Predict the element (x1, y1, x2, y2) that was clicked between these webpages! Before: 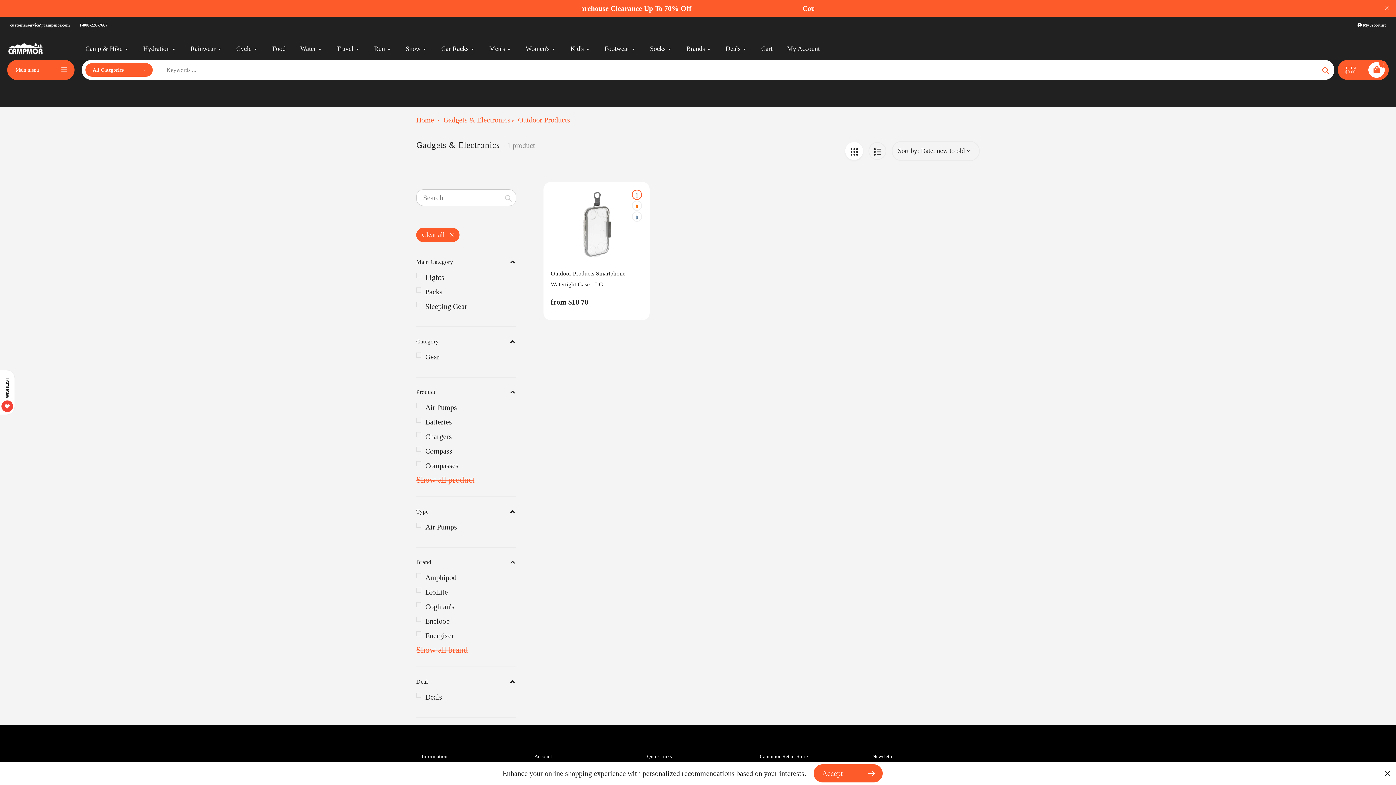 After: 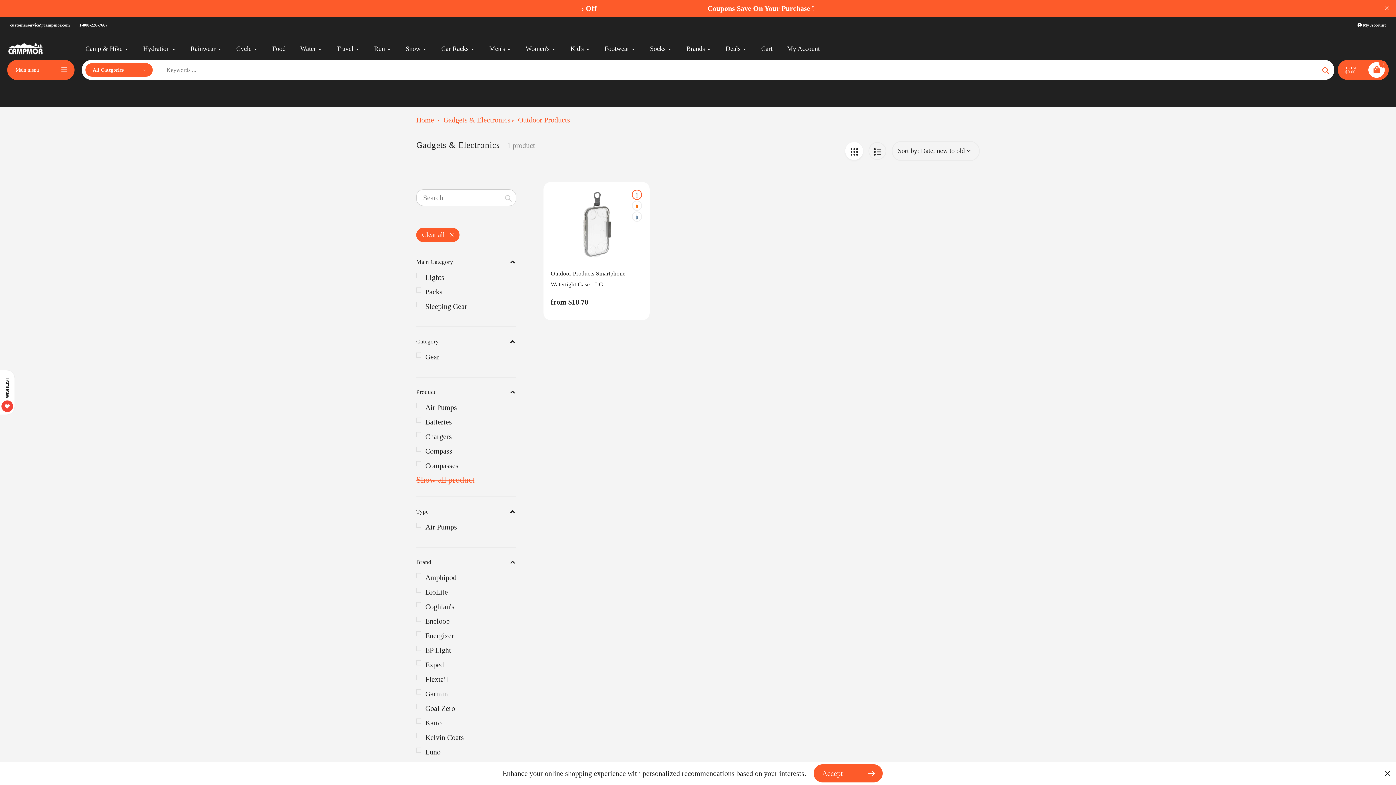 Action: label: Show all brand bbox: (416, 634, 468, 651)